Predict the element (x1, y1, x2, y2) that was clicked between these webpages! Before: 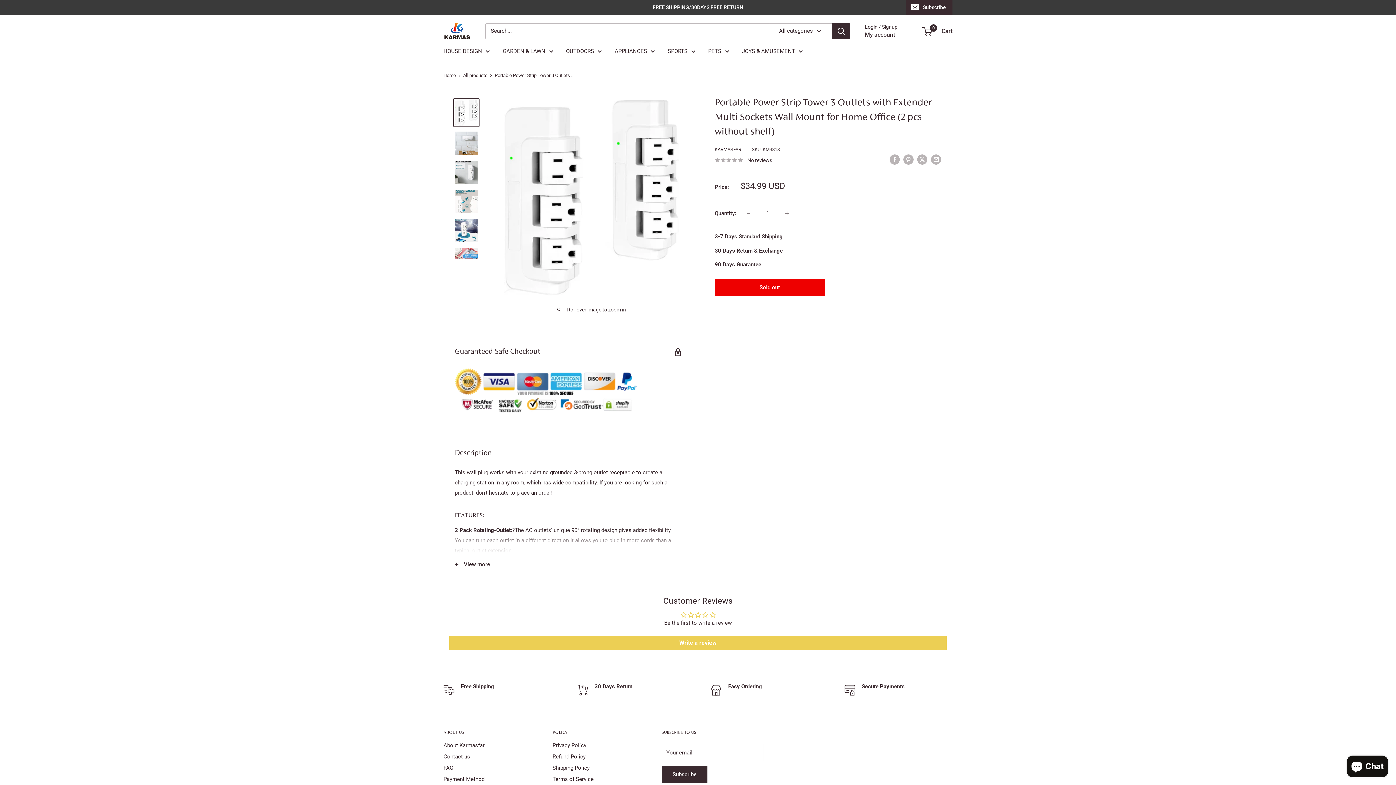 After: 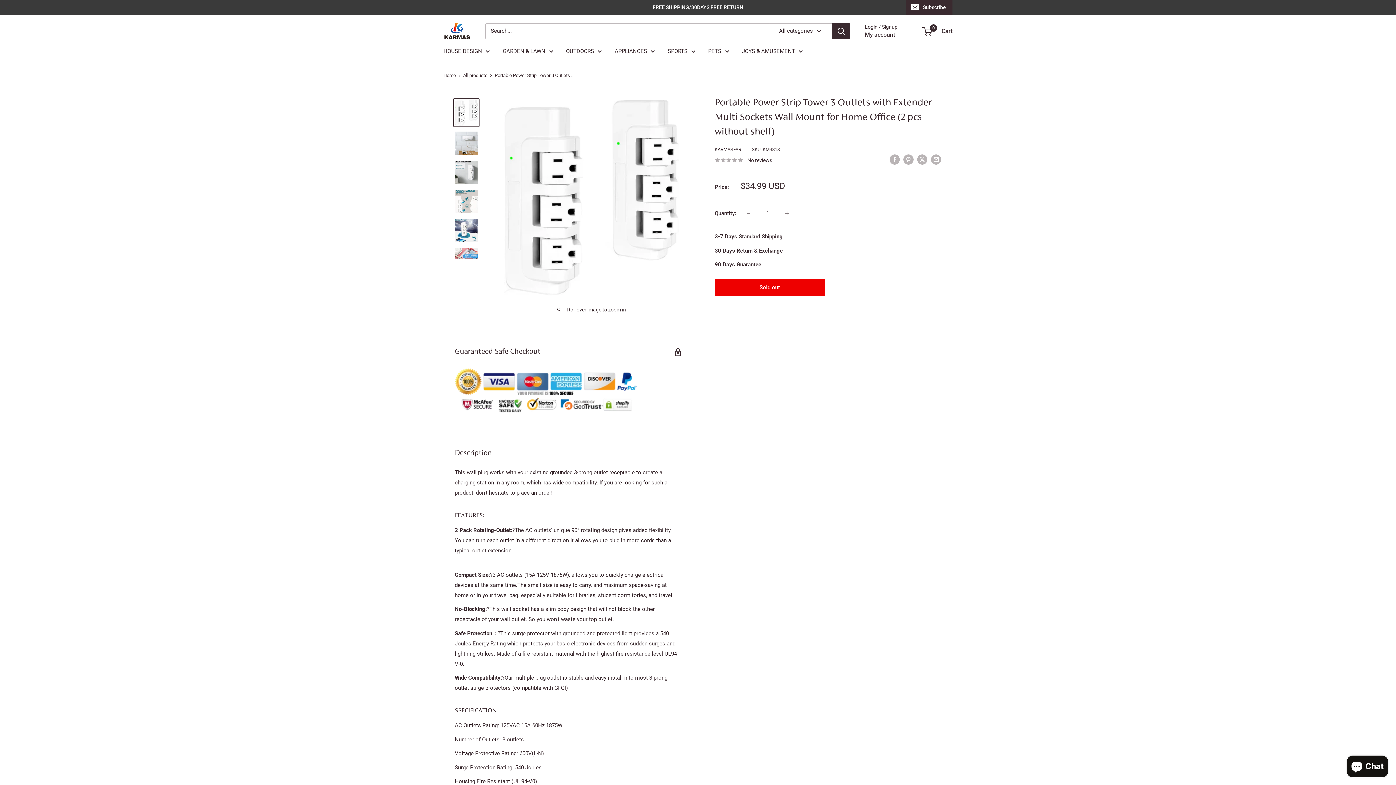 Action: label: View more bbox: (444, 553, 692, 575)